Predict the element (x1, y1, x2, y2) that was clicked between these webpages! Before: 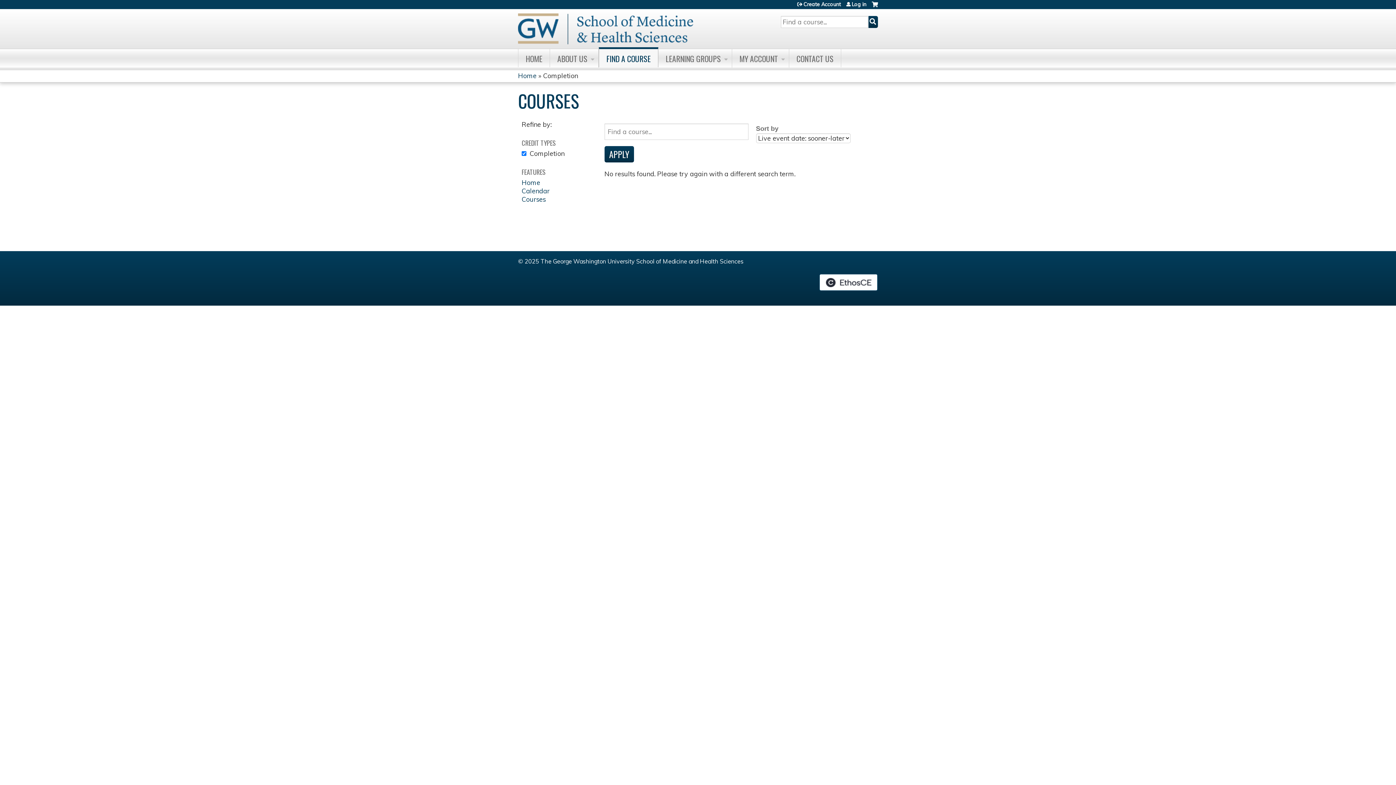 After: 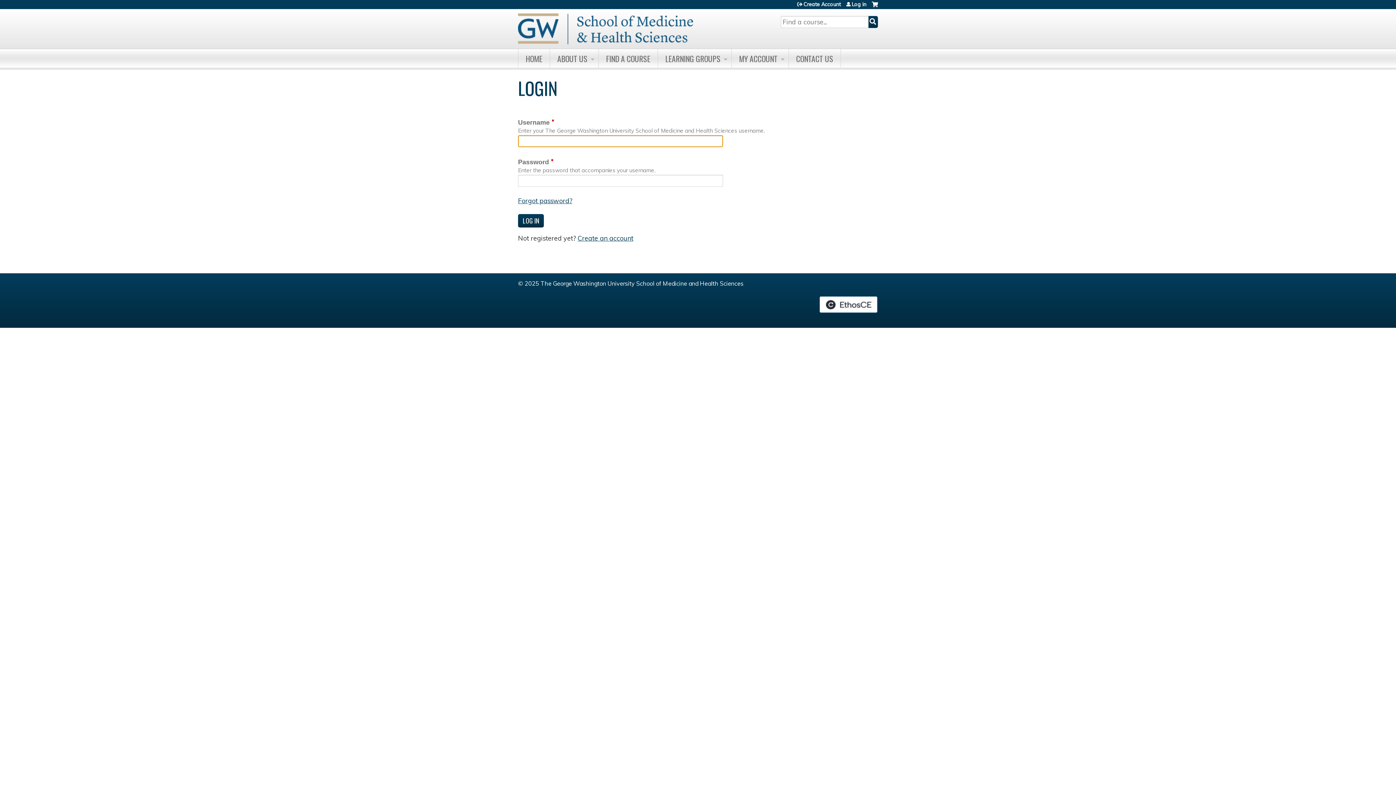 Action: label: Cart bbox: (872, 1, 878, 12)